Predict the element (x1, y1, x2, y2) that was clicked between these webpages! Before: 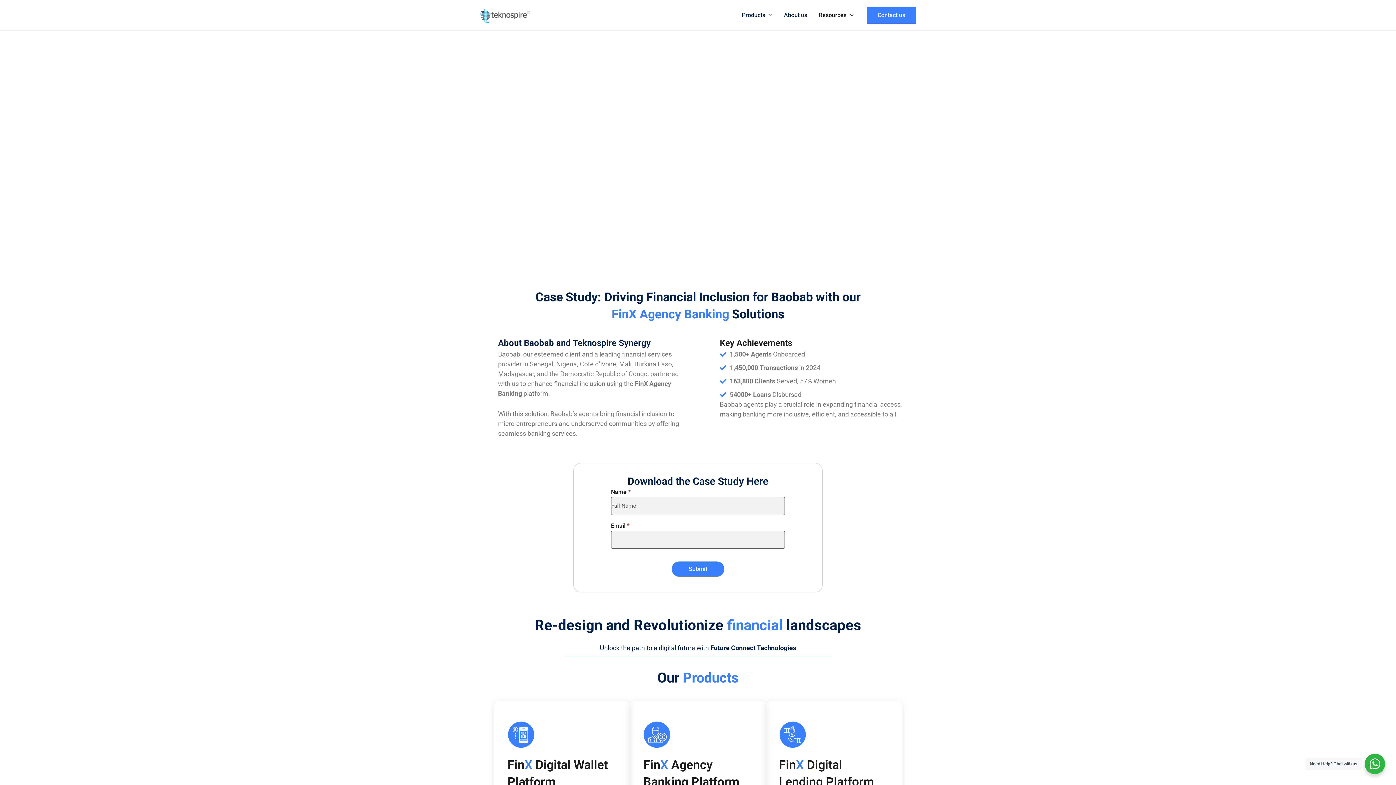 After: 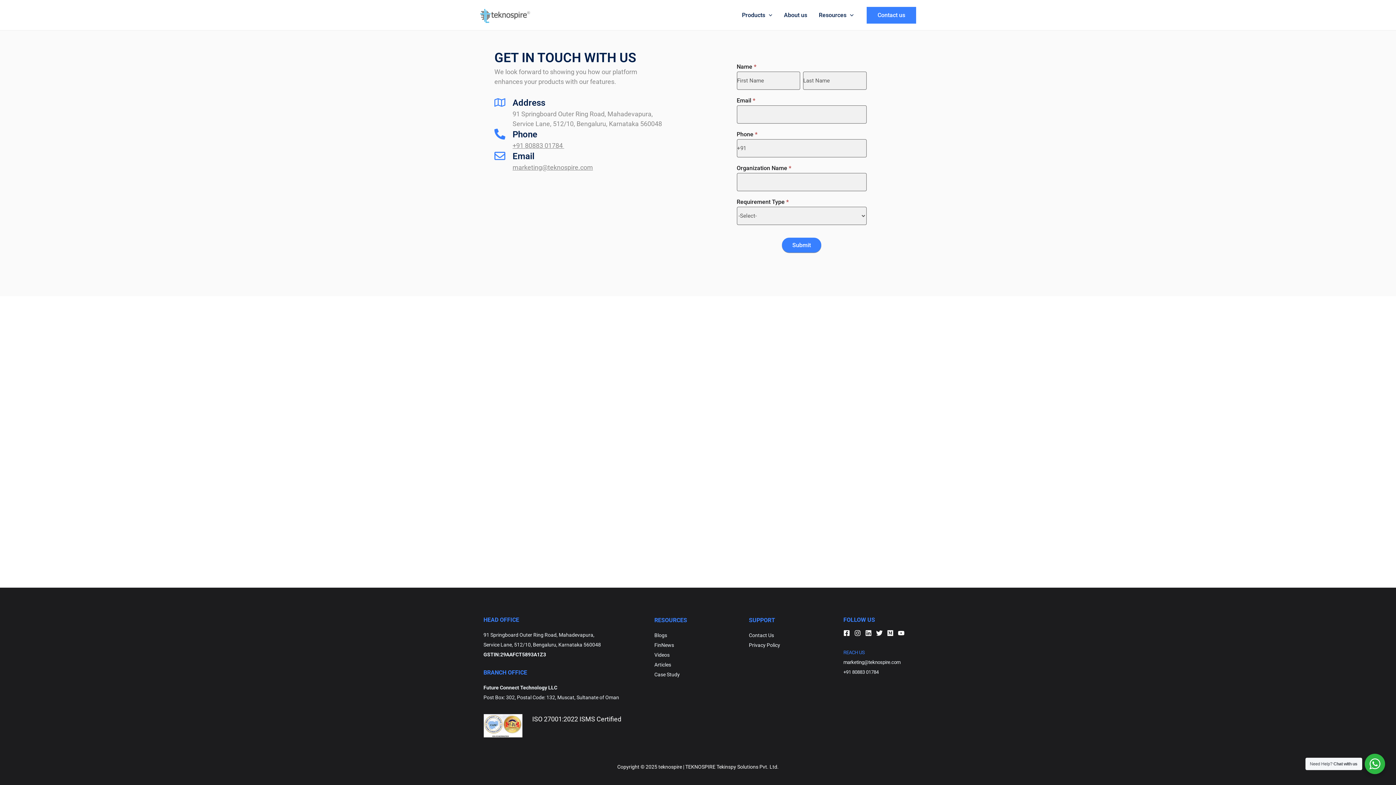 Action: bbox: (866, 6, 916, 23) label: Contact us